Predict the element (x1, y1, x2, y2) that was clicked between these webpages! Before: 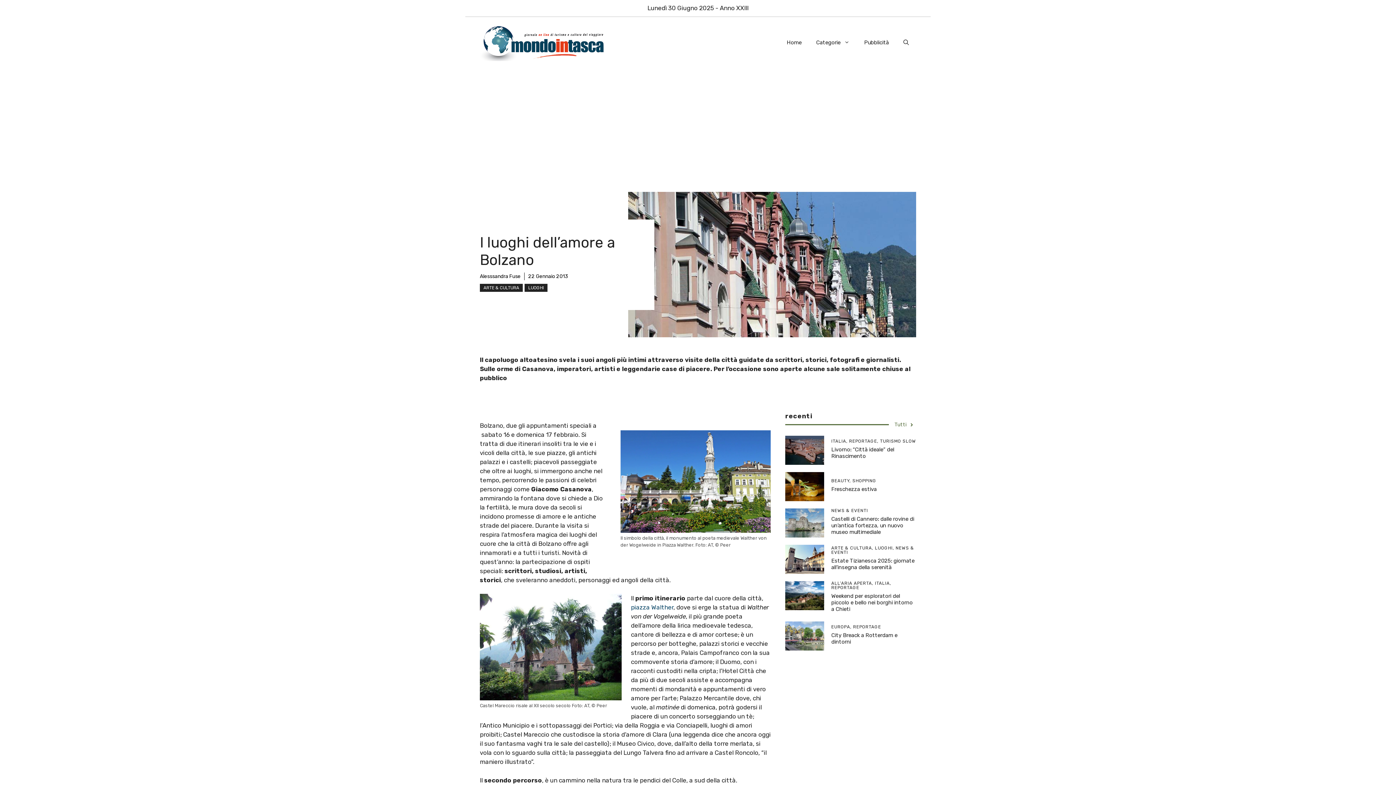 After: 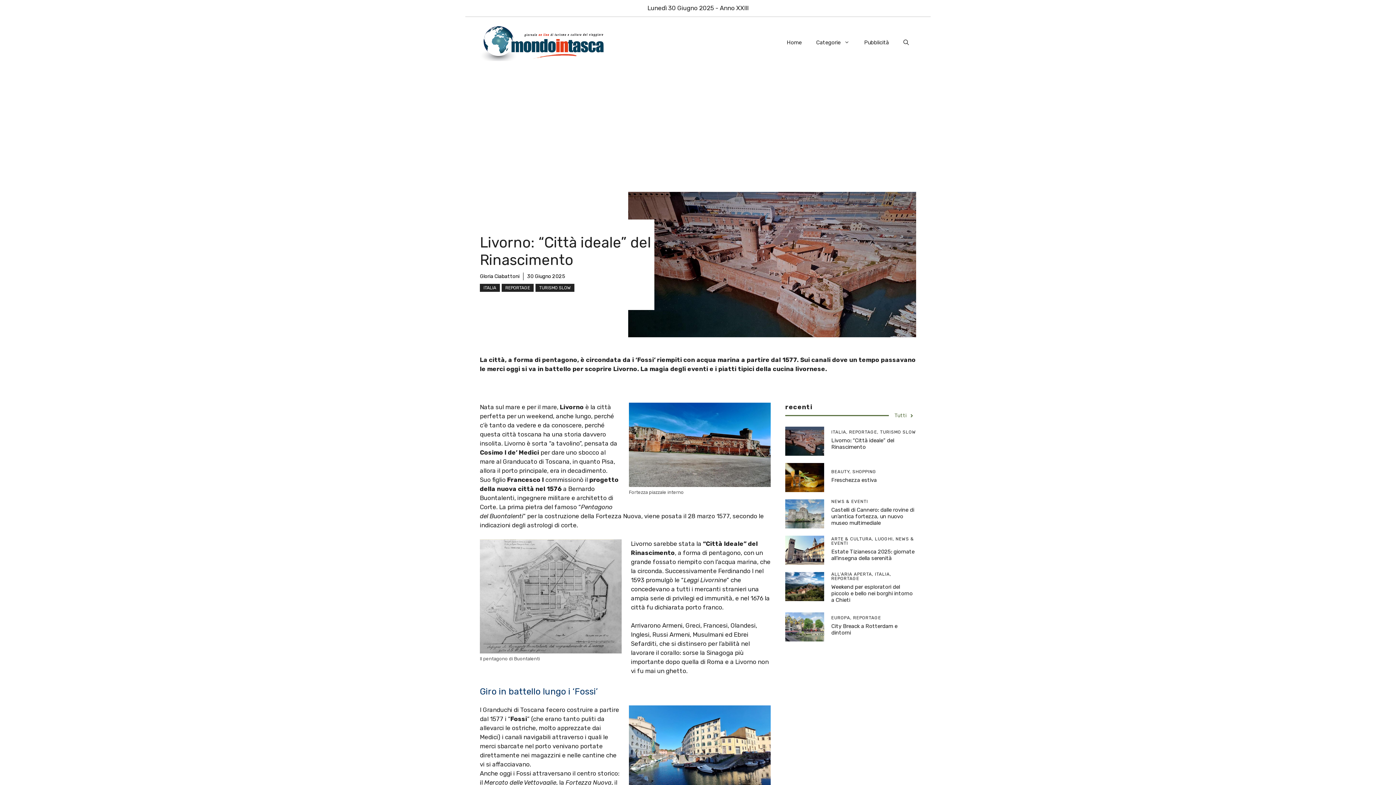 Action: bbox: (831, 446, 894, 459) label: Livorno: “Città ideale” del Rinascimento